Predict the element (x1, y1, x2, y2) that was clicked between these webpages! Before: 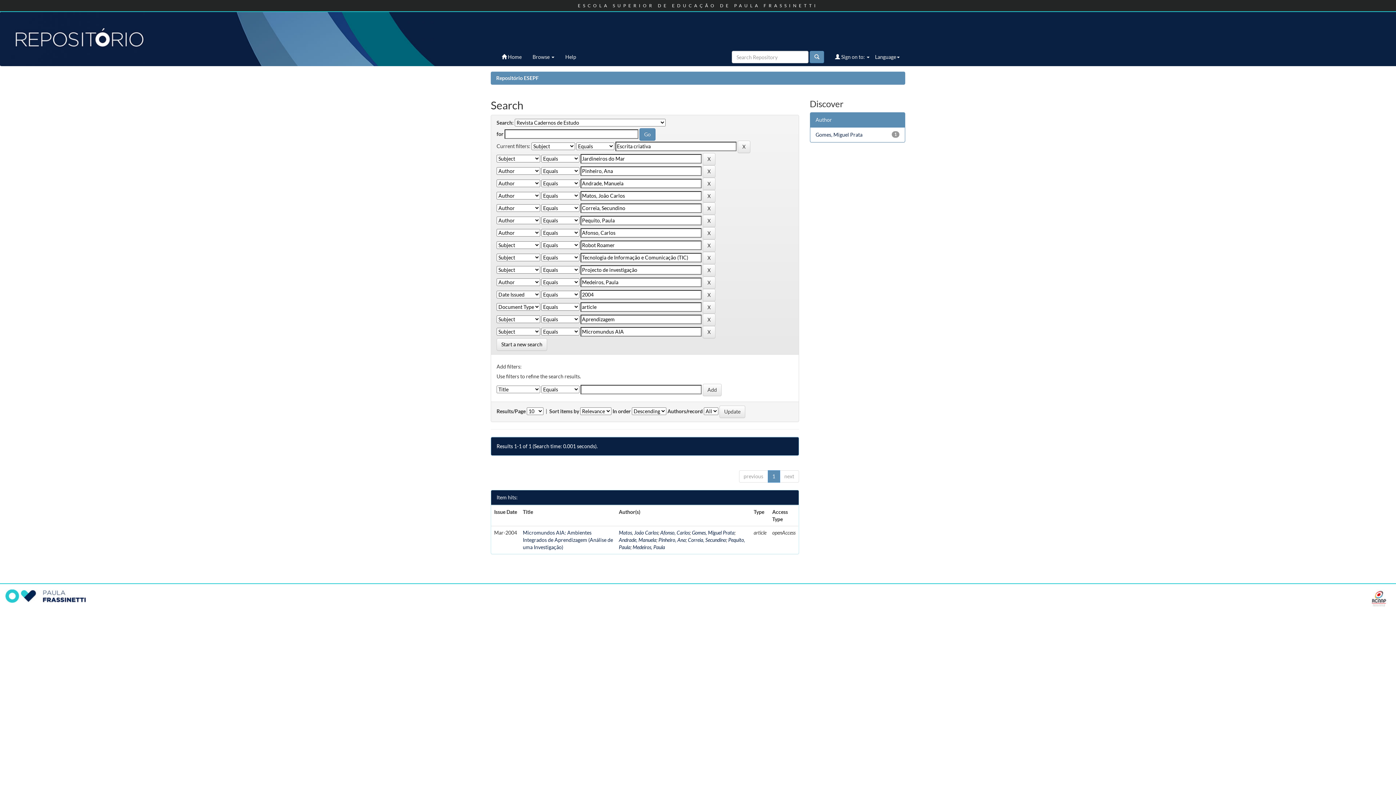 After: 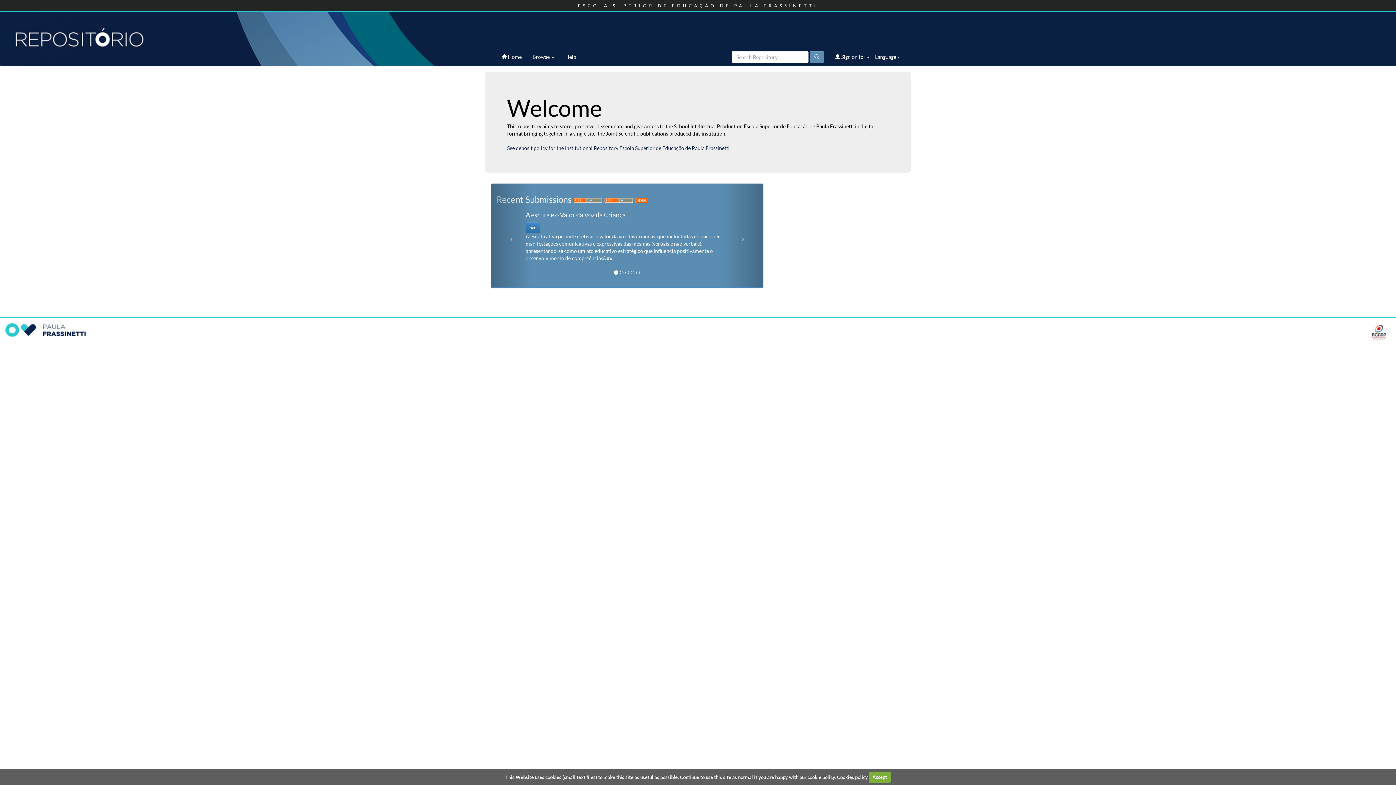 Action: label:   bbox: (0, 12, 1396, 66)